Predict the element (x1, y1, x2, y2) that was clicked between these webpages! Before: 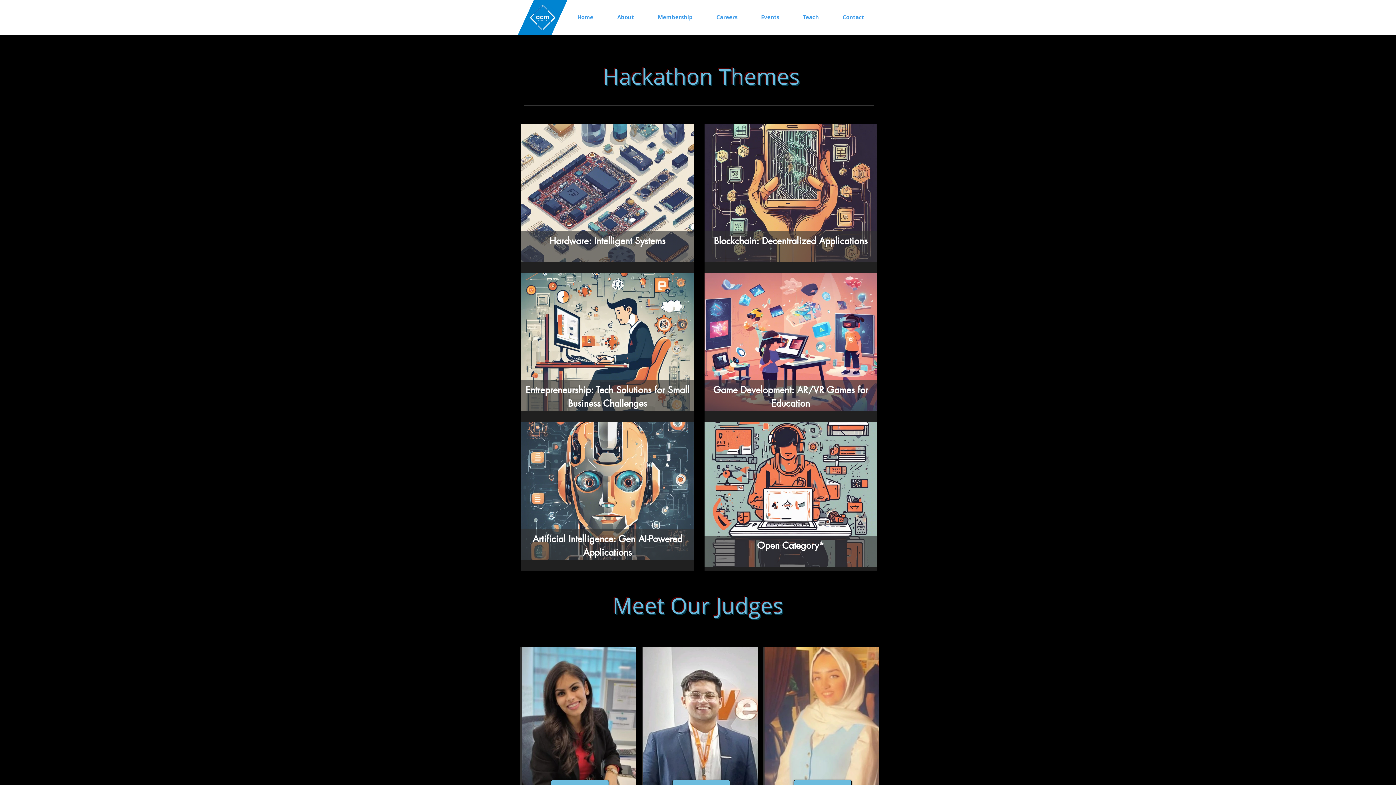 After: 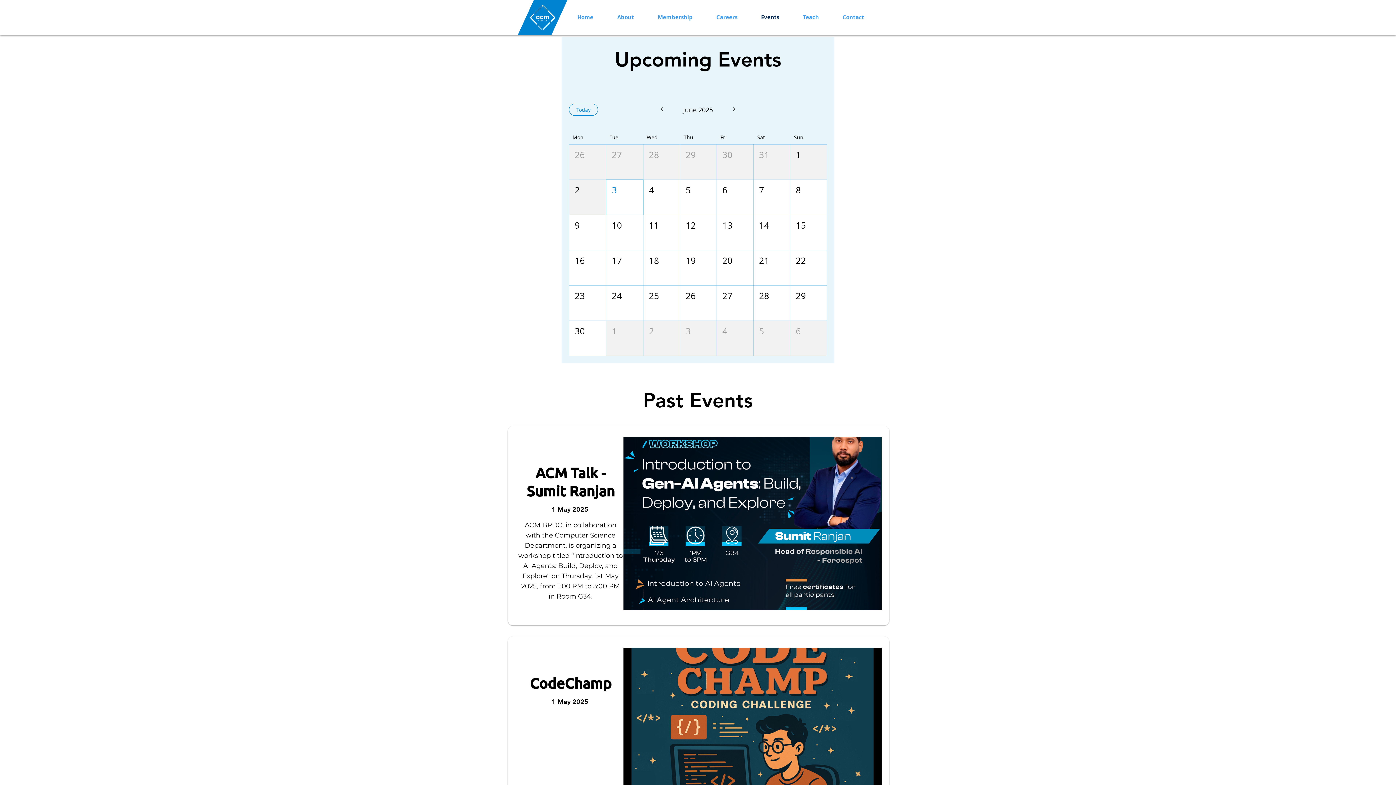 Action: bbox: (749, 8, 791, 26) label: Events